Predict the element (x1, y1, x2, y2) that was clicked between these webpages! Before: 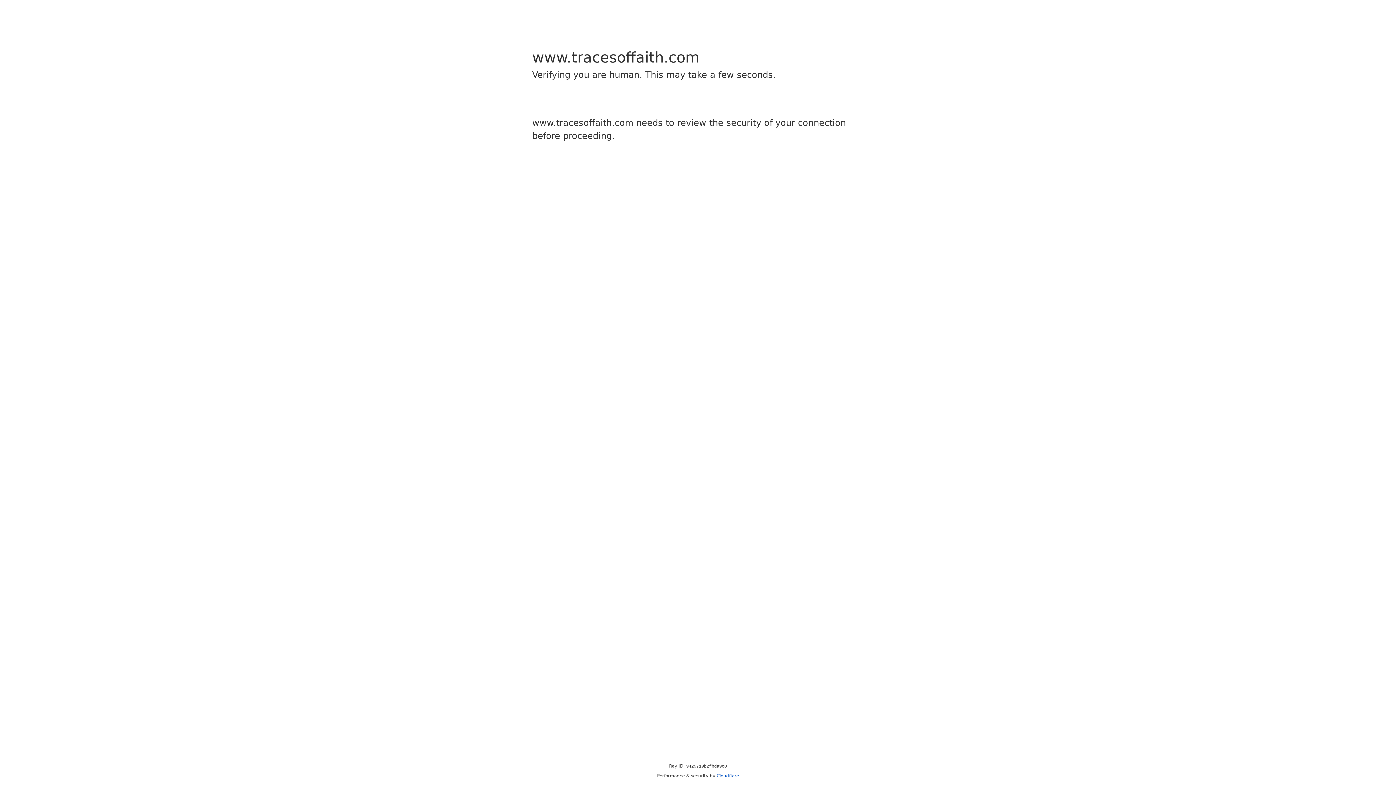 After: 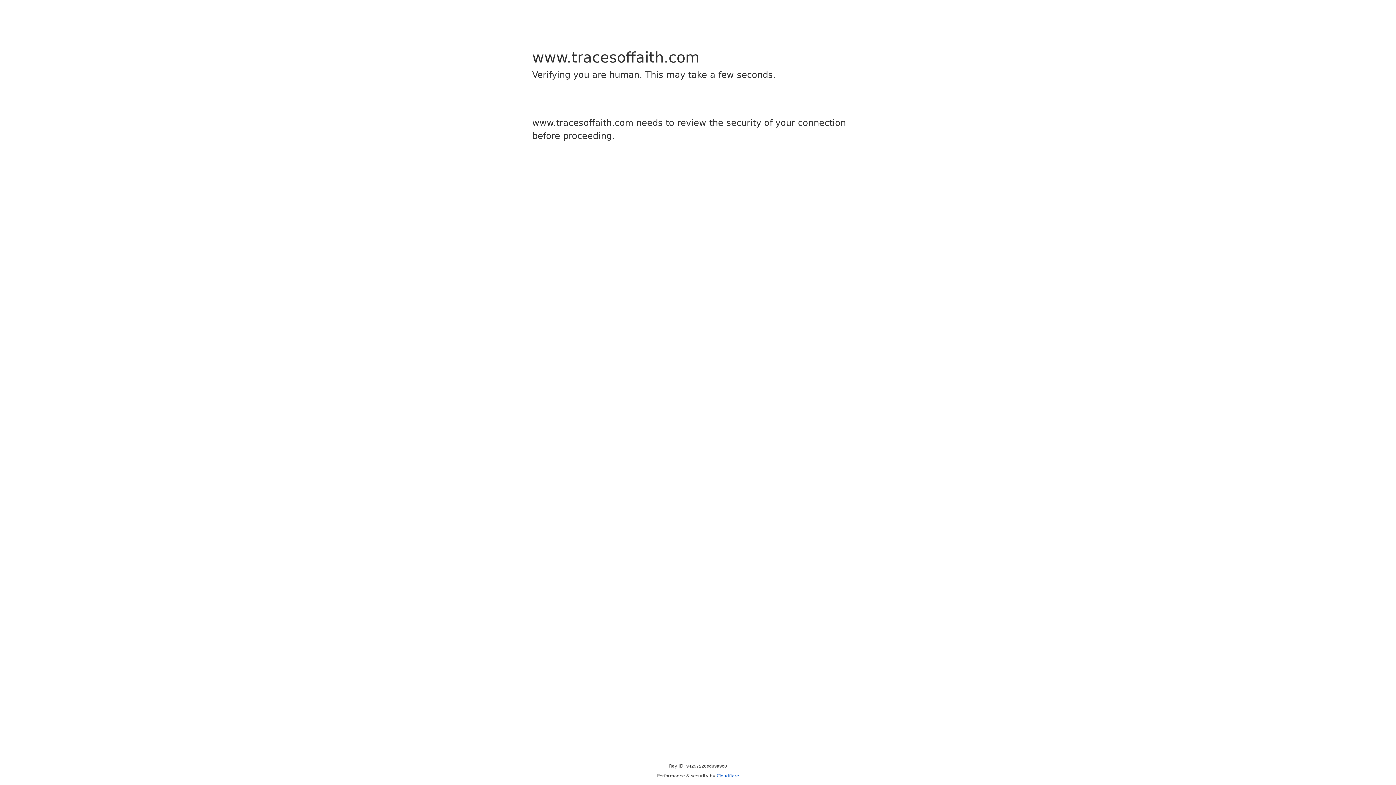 Action: label: Cloudflare bbox: (716, 773, 739, 778)